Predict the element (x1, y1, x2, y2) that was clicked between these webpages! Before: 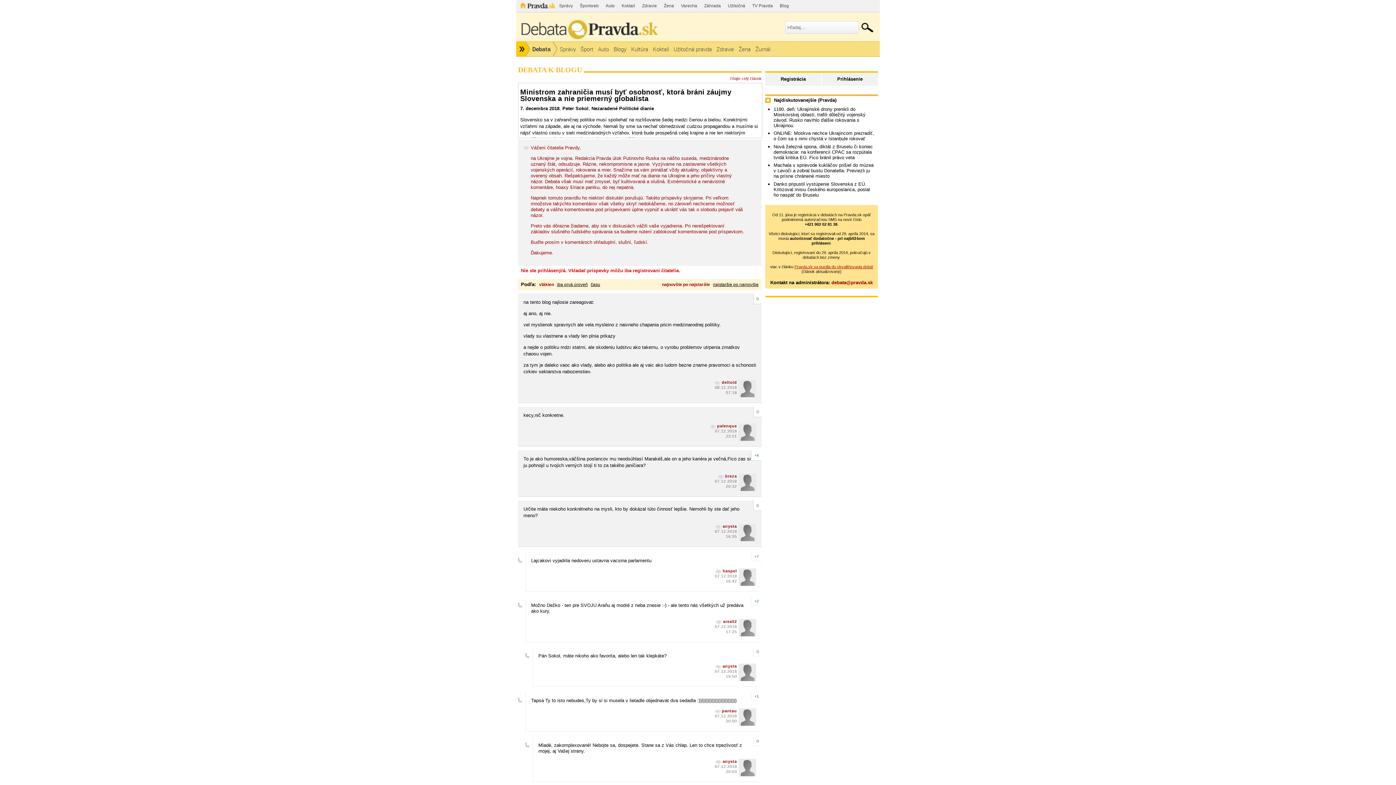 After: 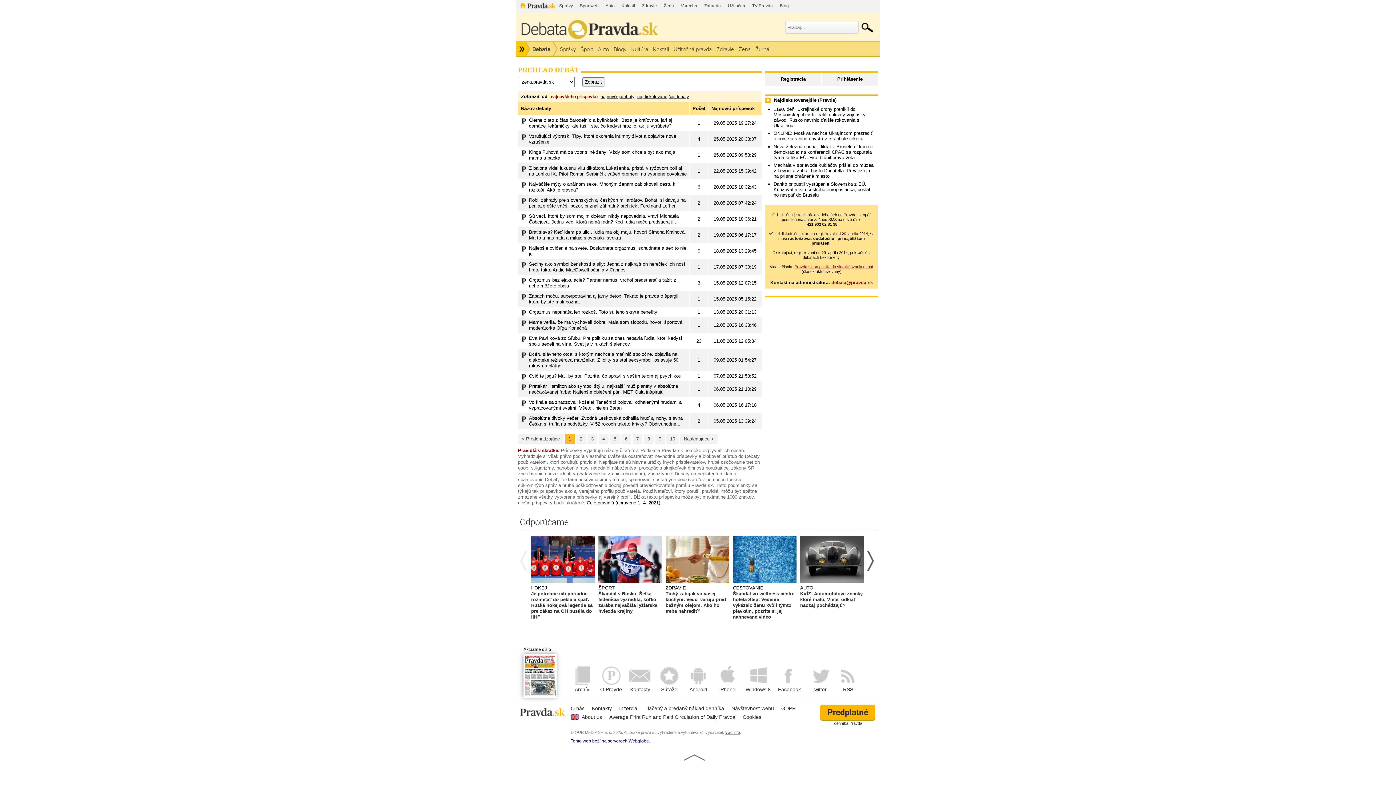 Action: bbox: (736, 41, 753, 56) label: Žena